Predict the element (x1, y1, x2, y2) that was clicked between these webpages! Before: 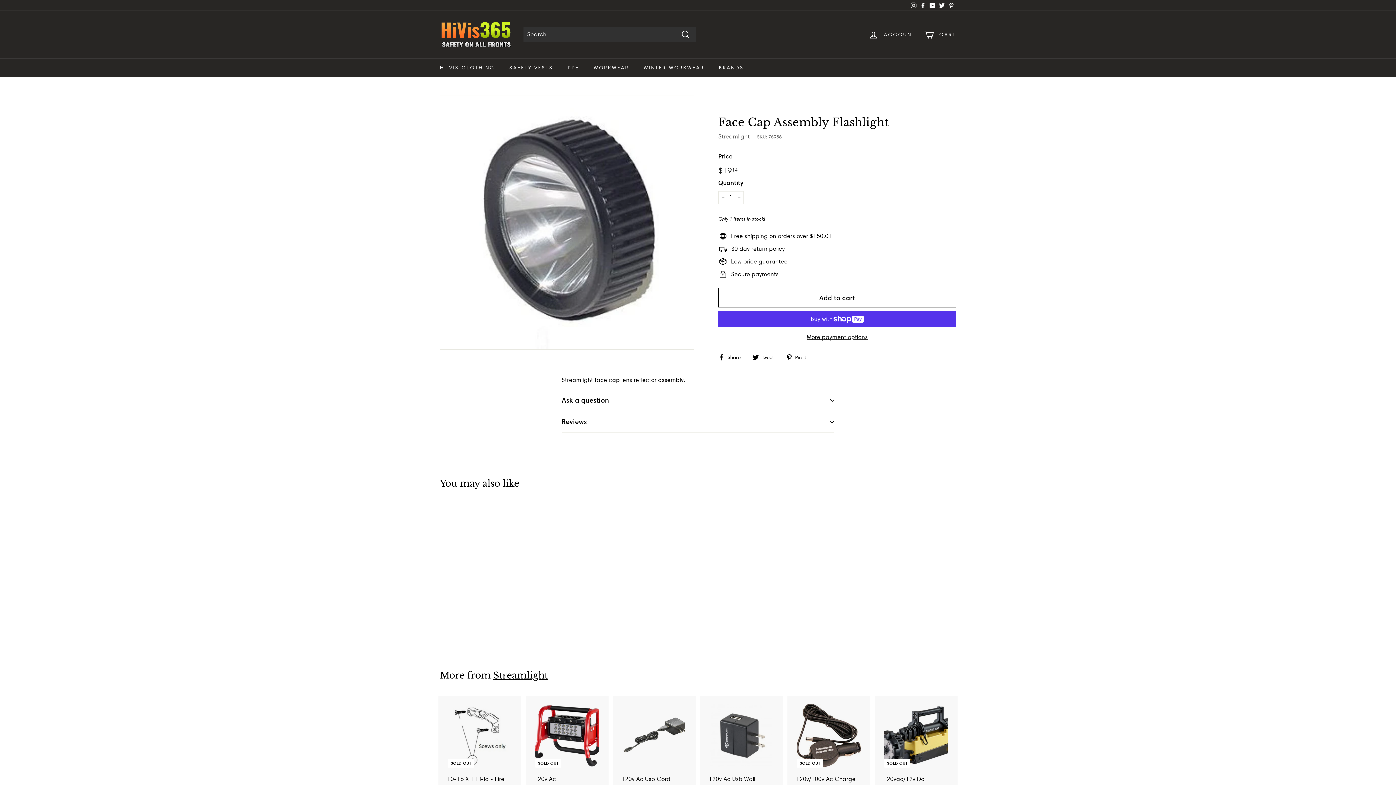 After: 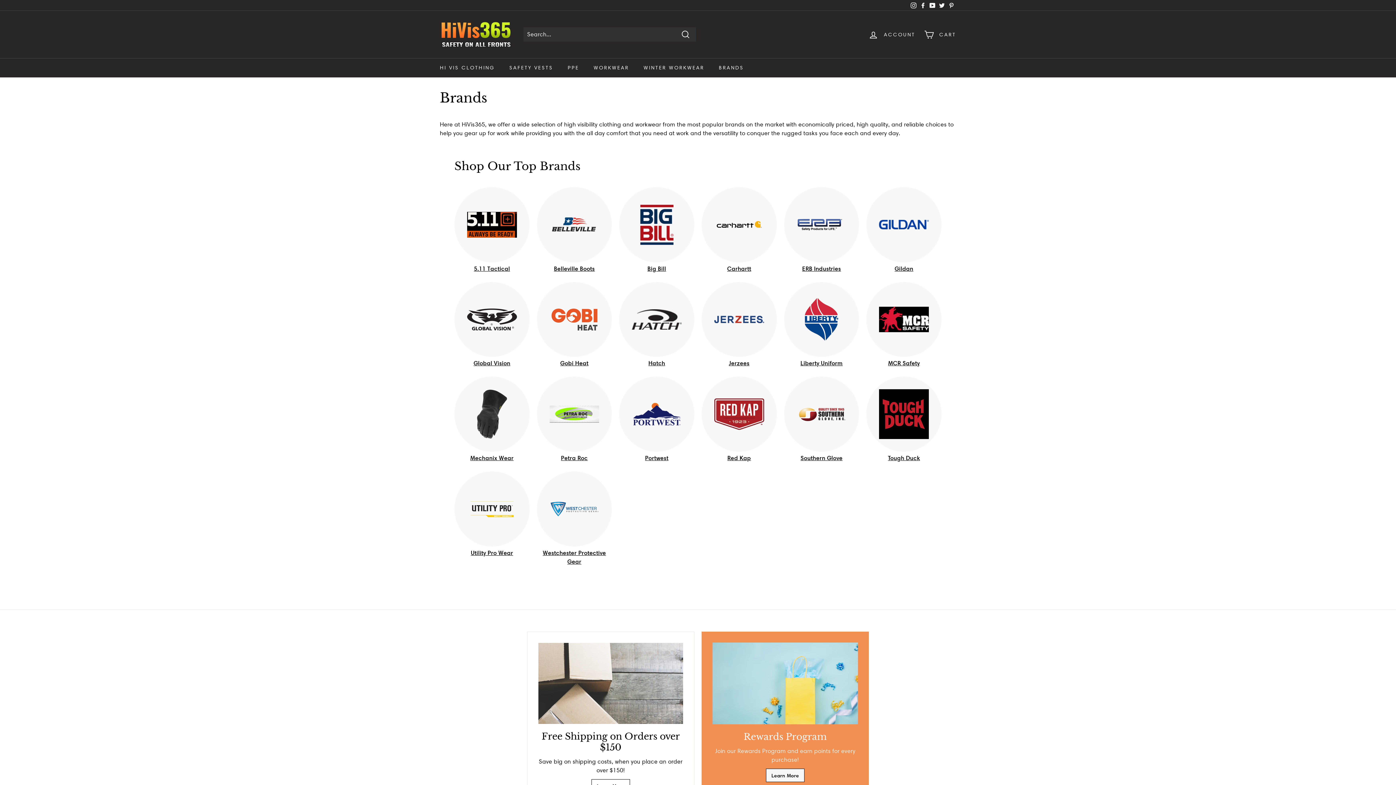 Action: label: BRANDS bbox: (711, 58, 751, 77)